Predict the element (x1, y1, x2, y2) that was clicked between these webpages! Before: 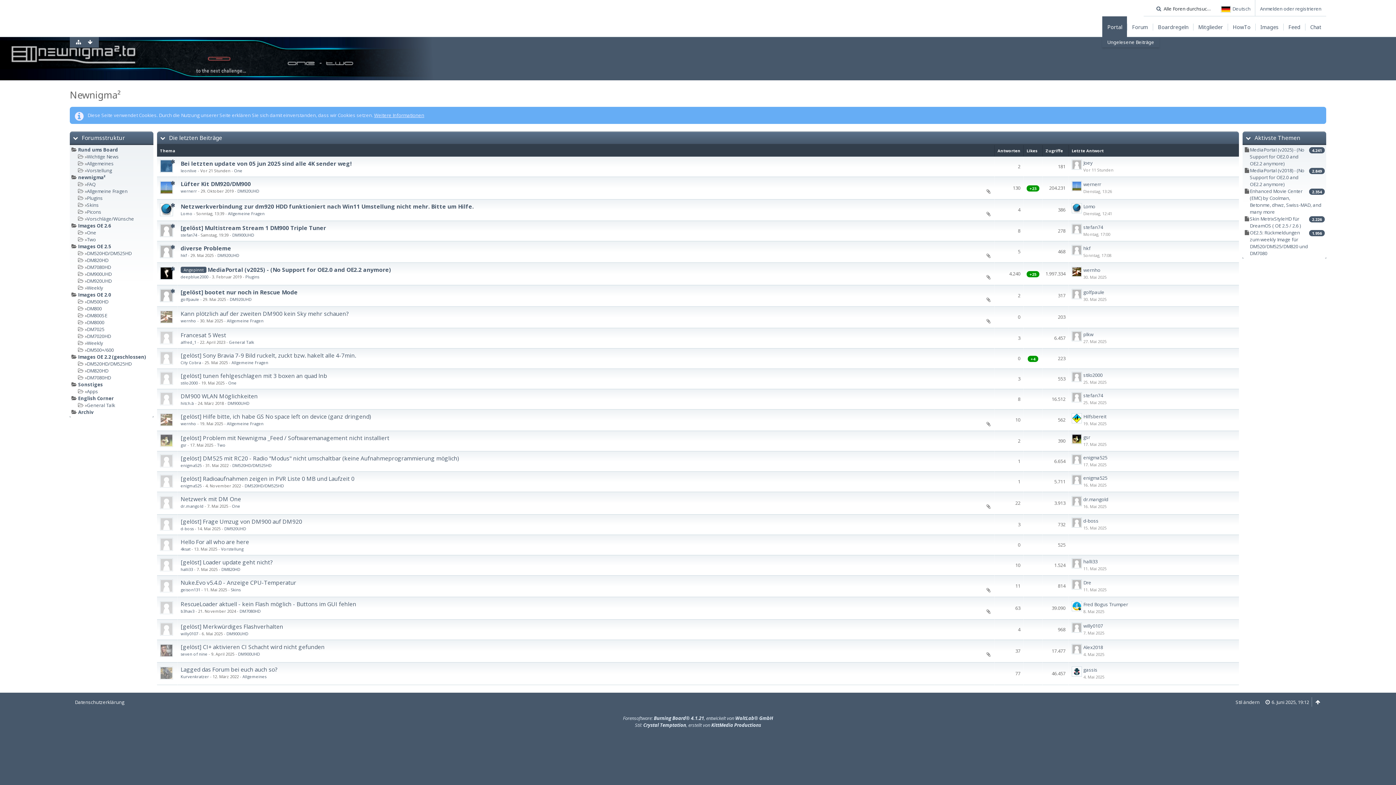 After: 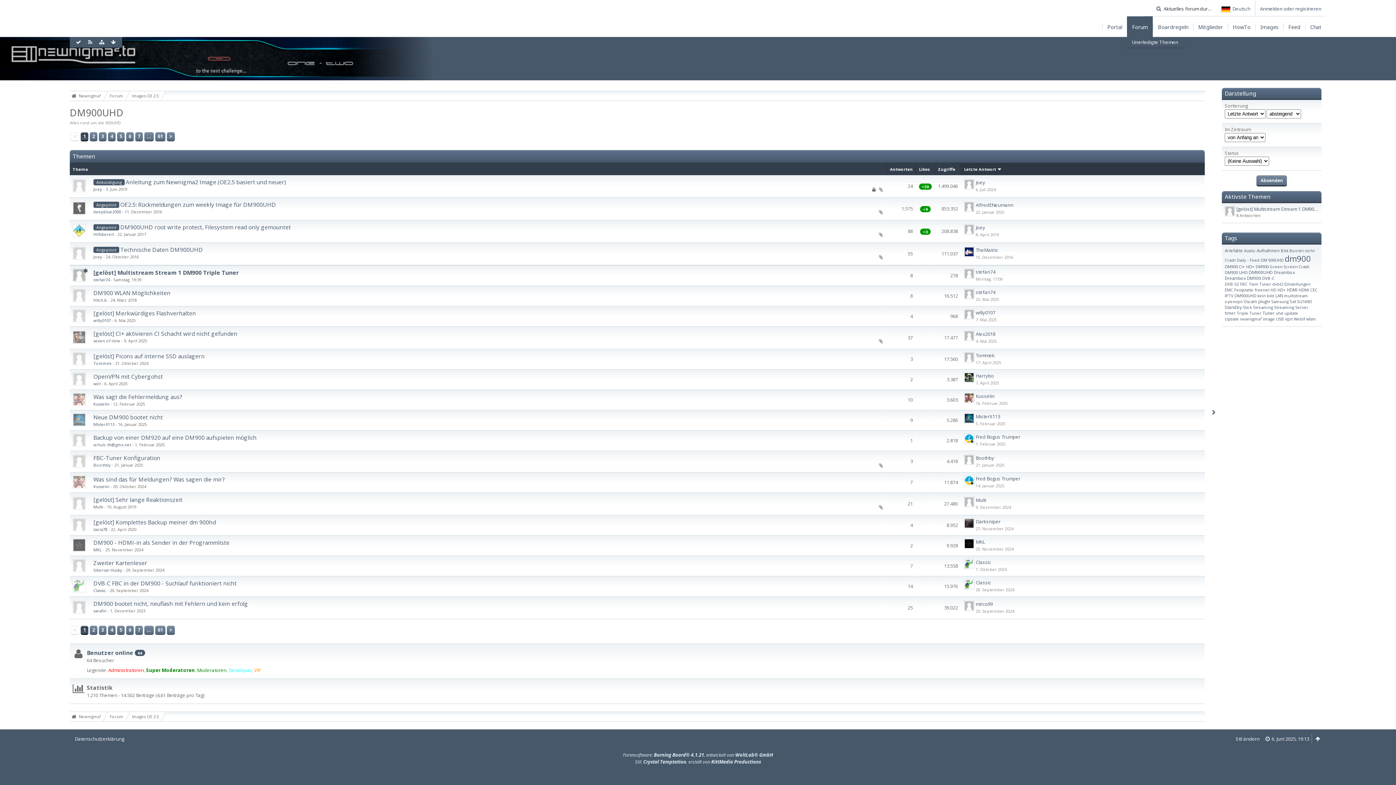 Action: bbox: (226, 631, 248, 636) label: DM900UHD